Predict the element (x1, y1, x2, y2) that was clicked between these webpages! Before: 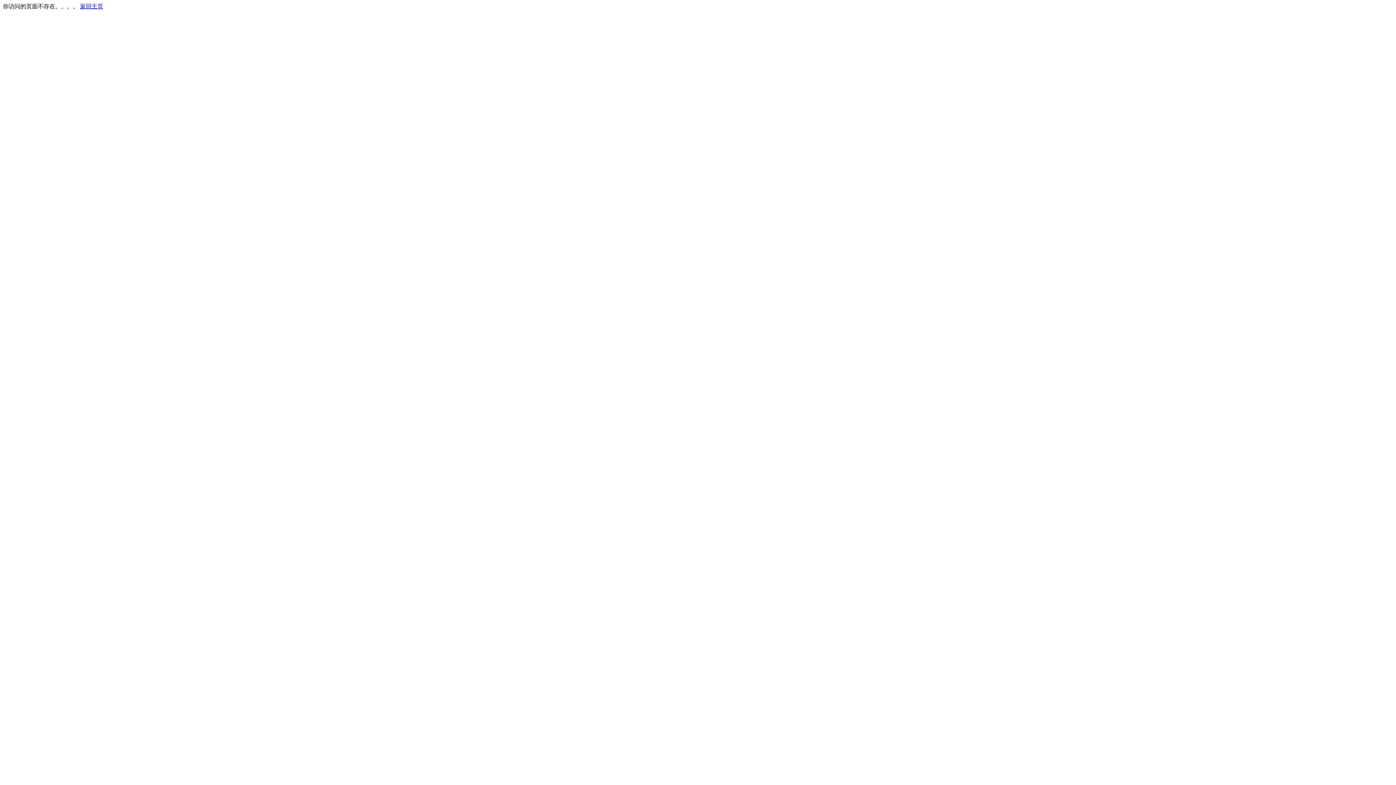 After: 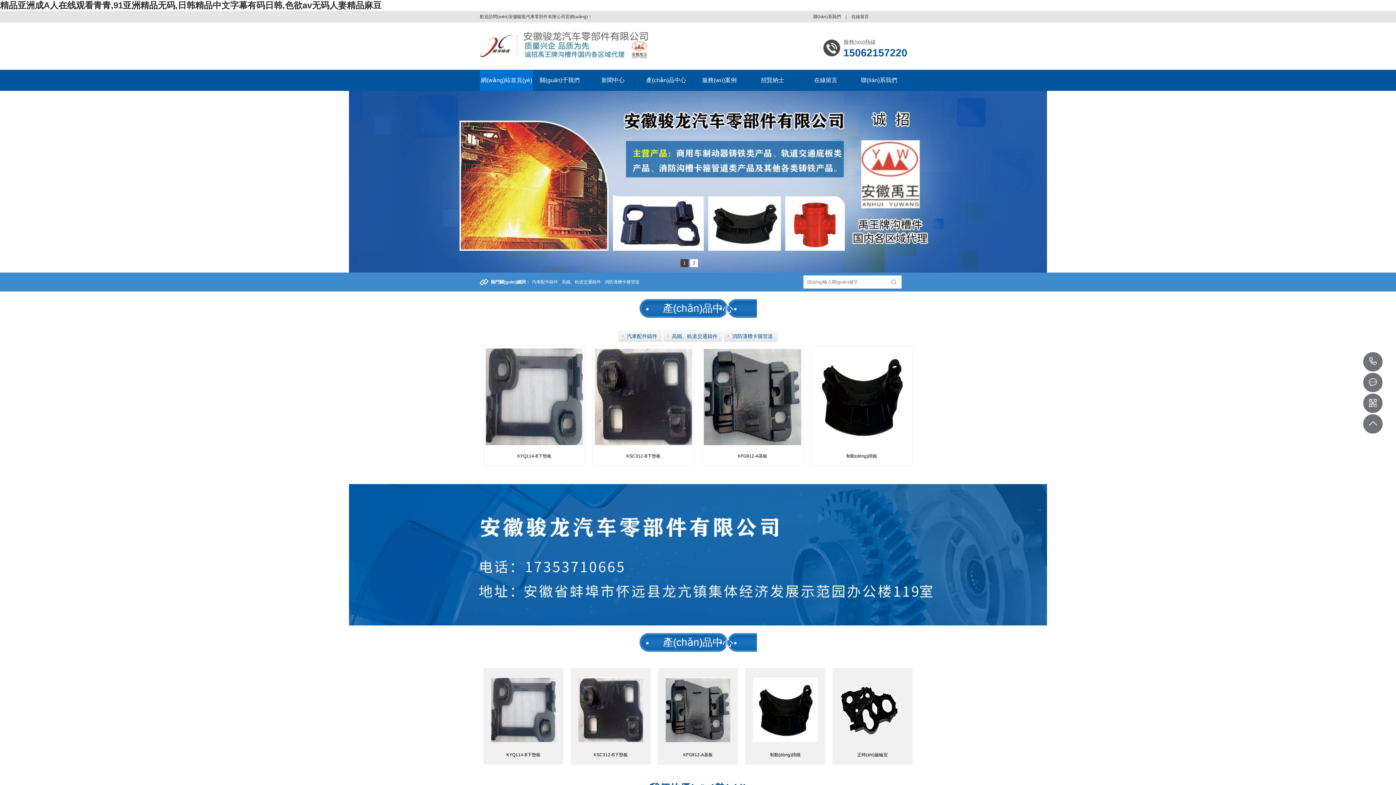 Action: bbox: (80, 3, 103, 9) label: 返回主页